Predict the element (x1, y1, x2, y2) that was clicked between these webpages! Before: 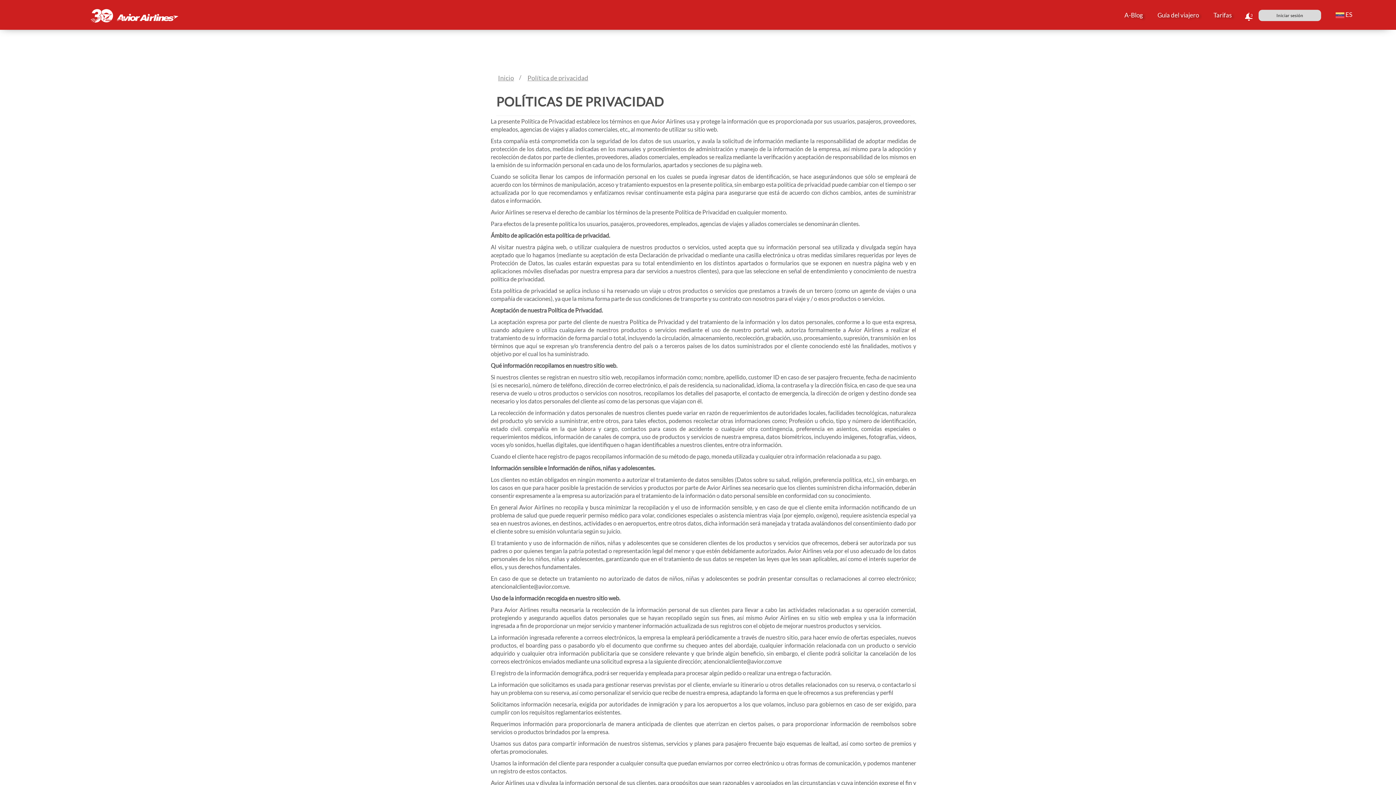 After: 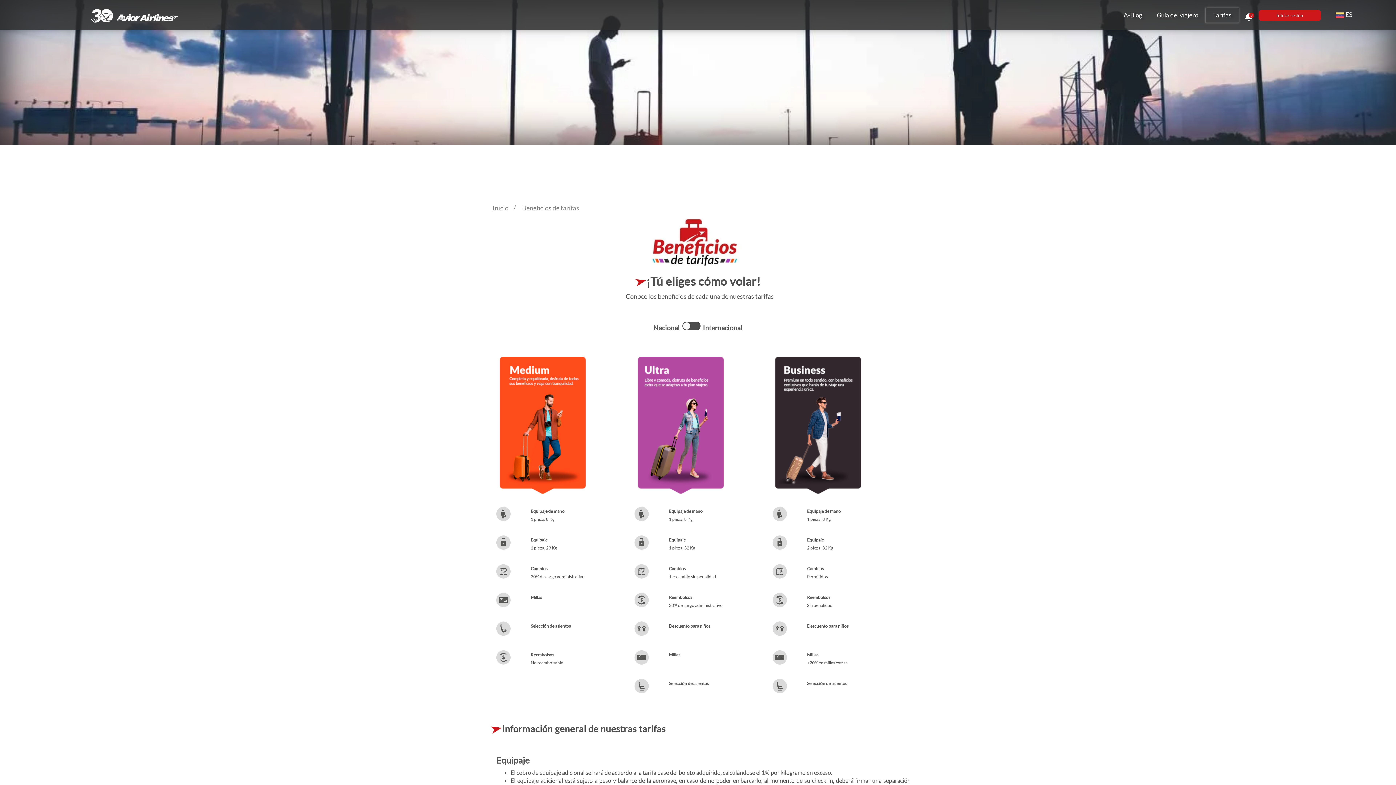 Action: bbox: (1206, 8, 1239, 22) label: Tarifas